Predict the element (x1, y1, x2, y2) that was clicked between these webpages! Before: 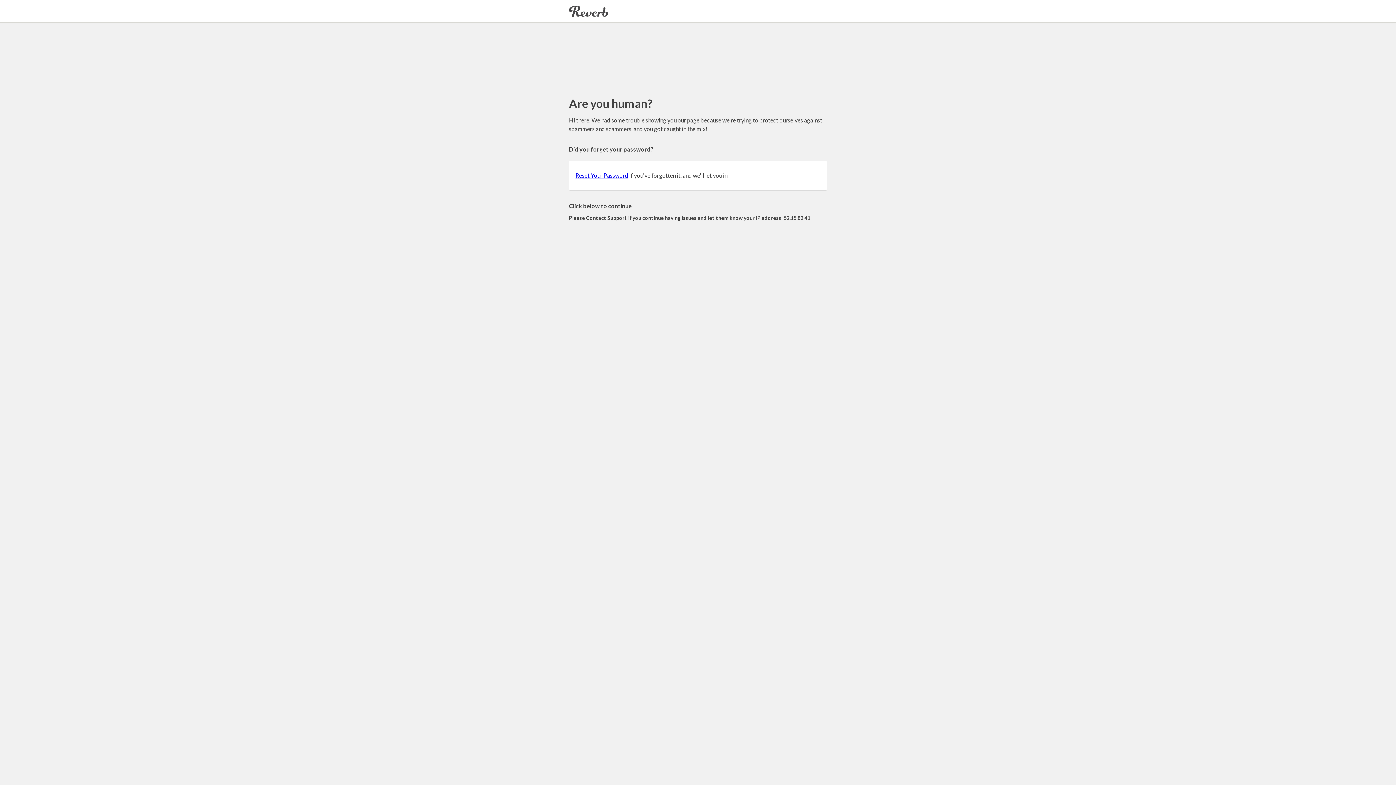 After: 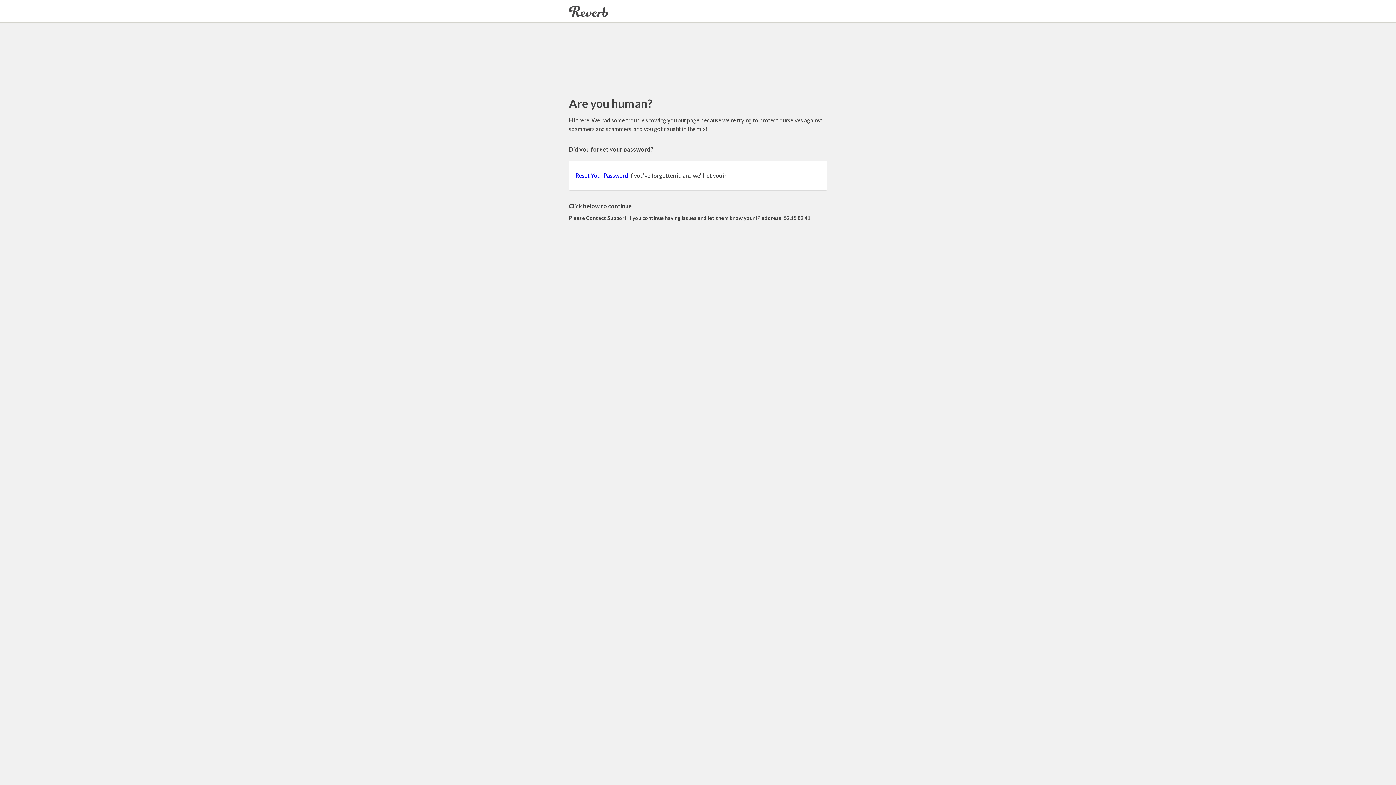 Action: label: Reset Your Password bbox: (575, 172, 628, 178)